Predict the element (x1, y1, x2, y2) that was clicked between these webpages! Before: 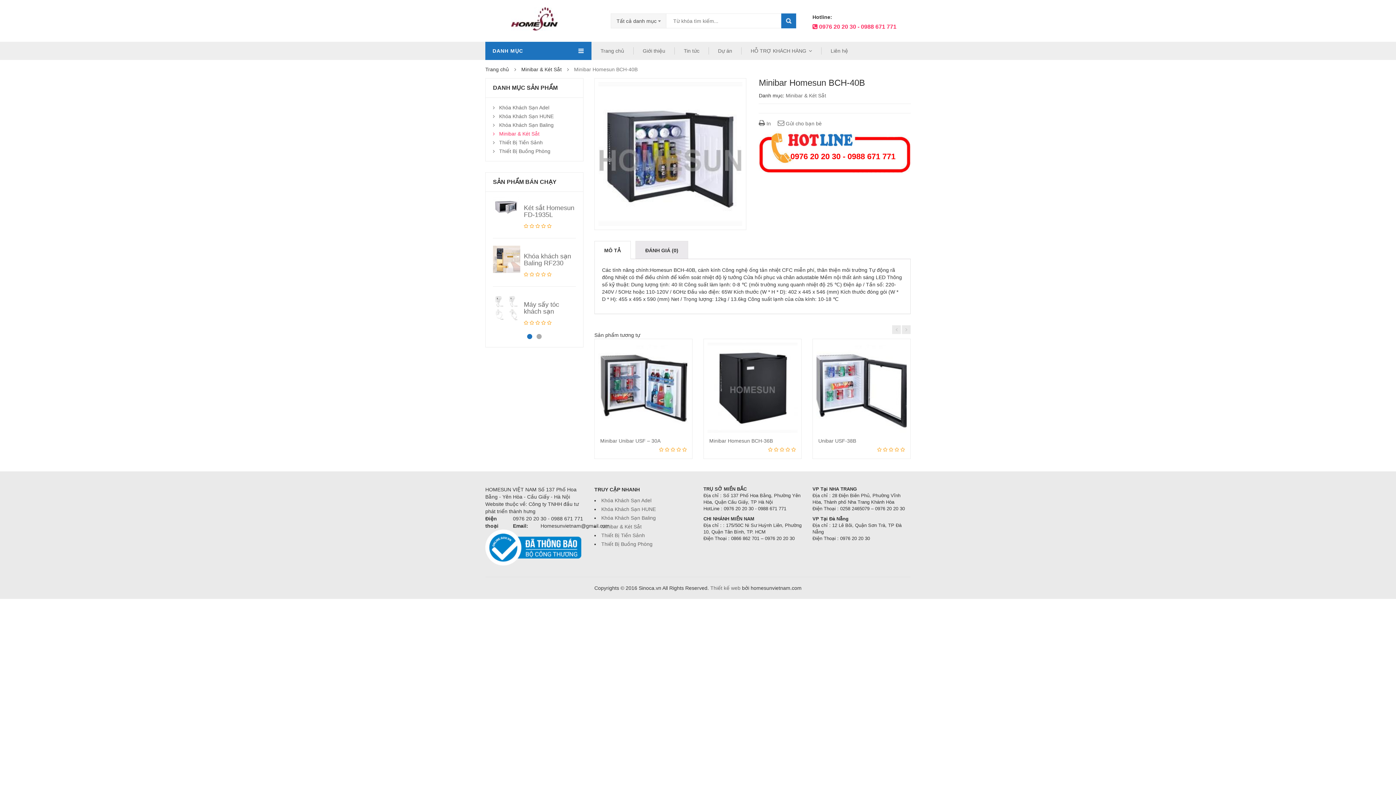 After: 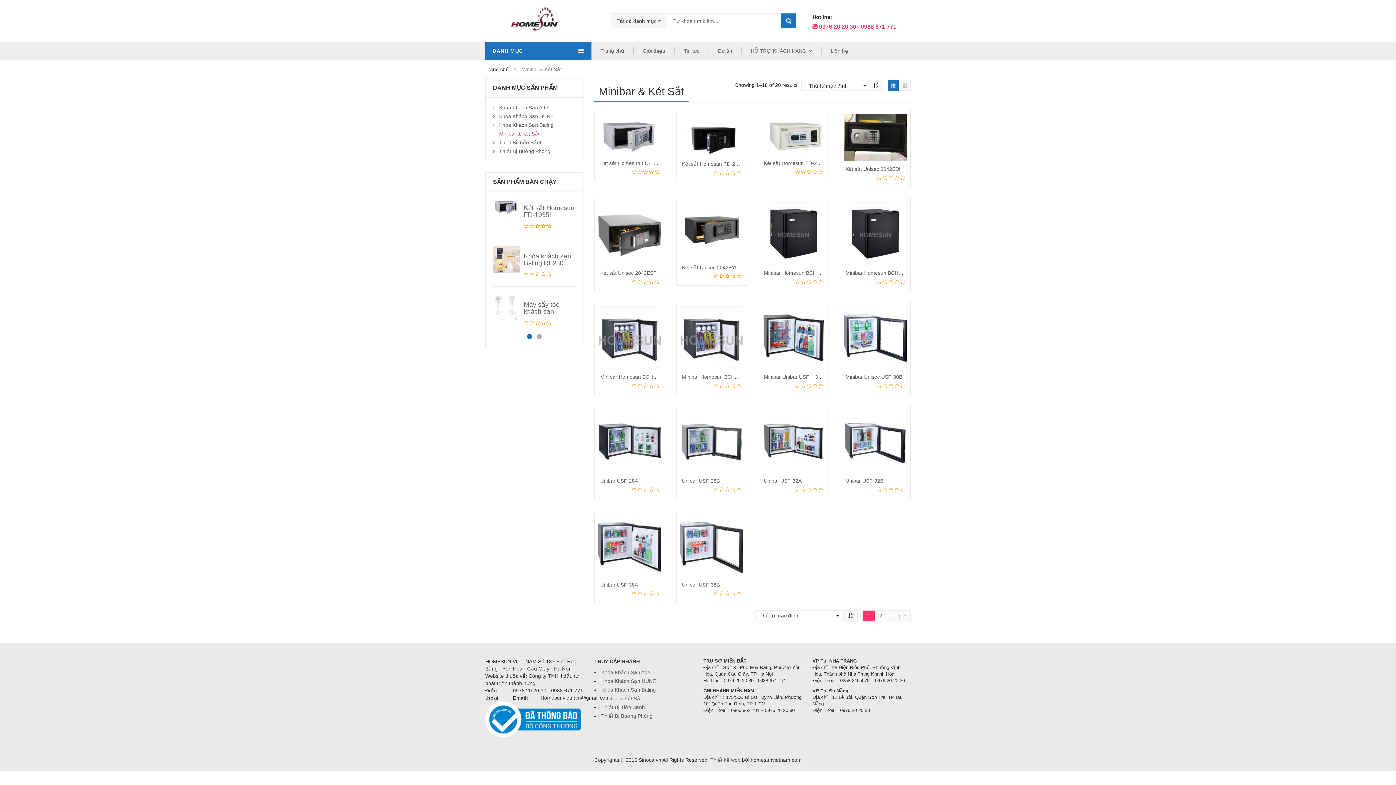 Action: bbox: (601, 523, 641, 529) label: Minibar & Két Sắt